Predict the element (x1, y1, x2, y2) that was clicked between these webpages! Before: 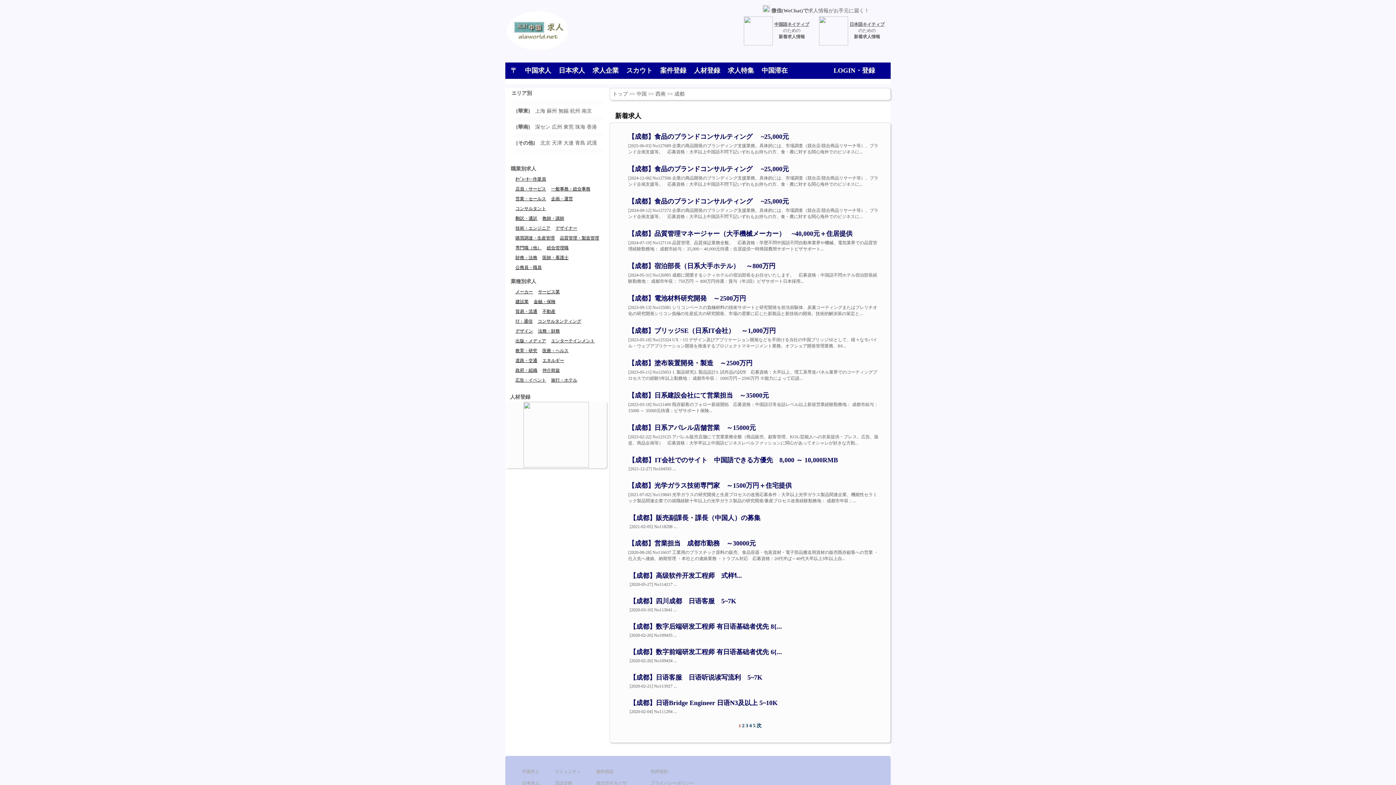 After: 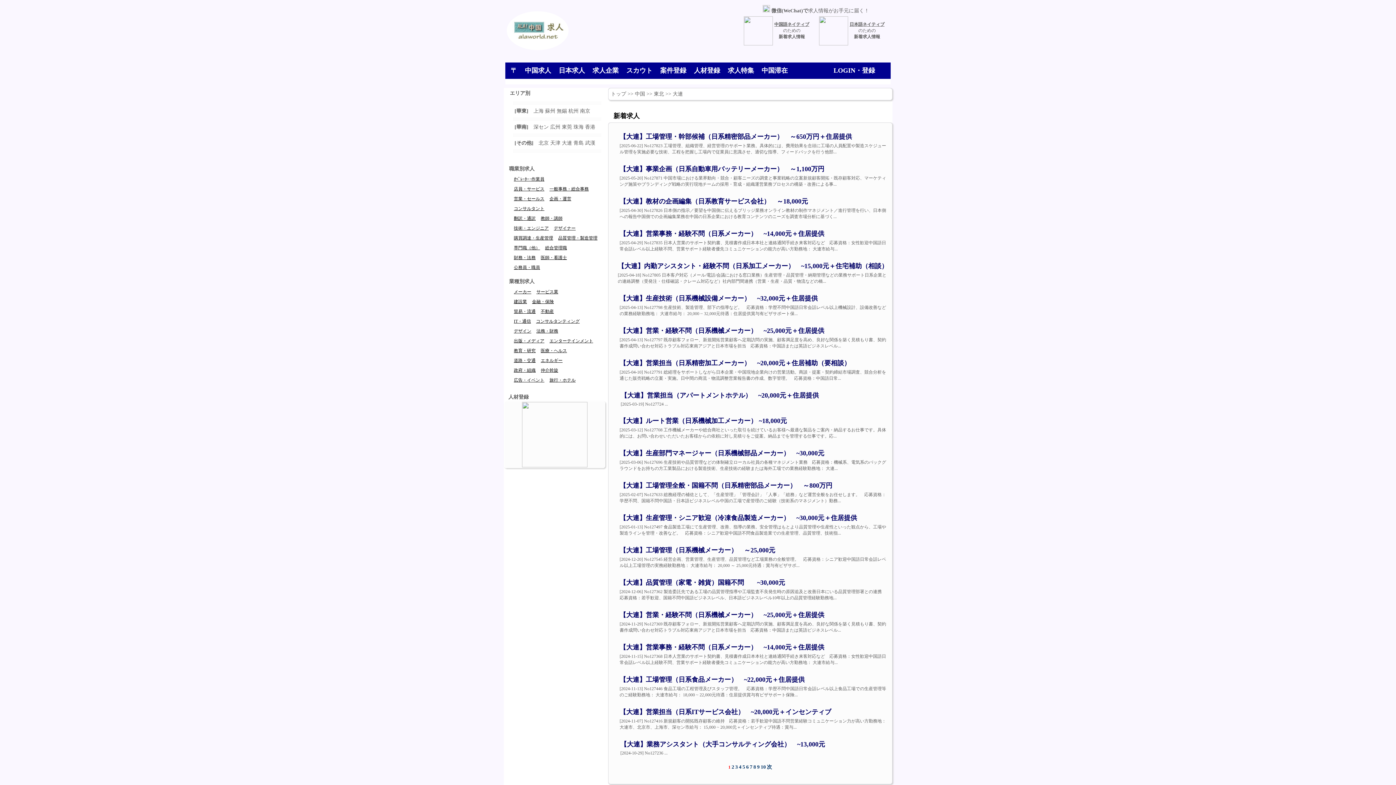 Action: label: 大連 bbox: (563, 140, 573, 145)